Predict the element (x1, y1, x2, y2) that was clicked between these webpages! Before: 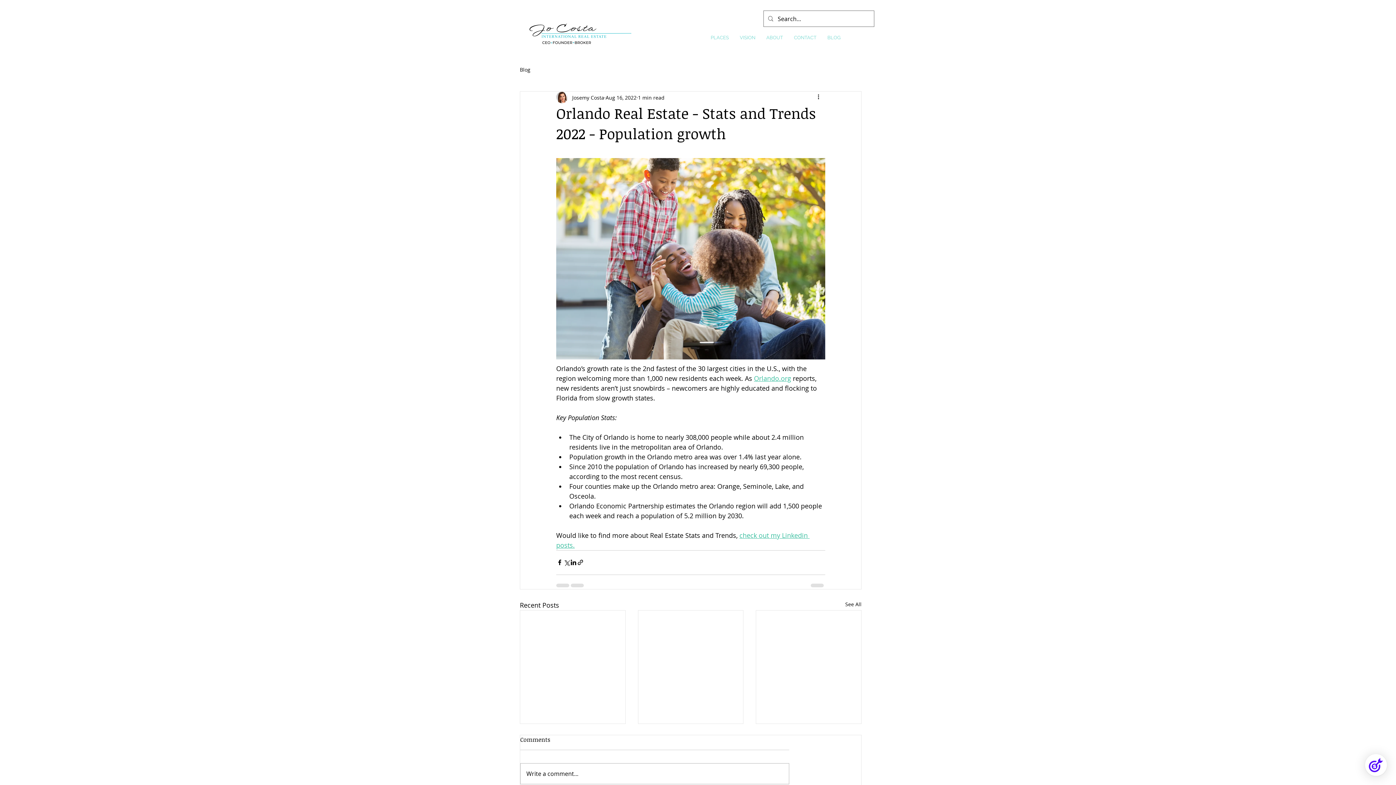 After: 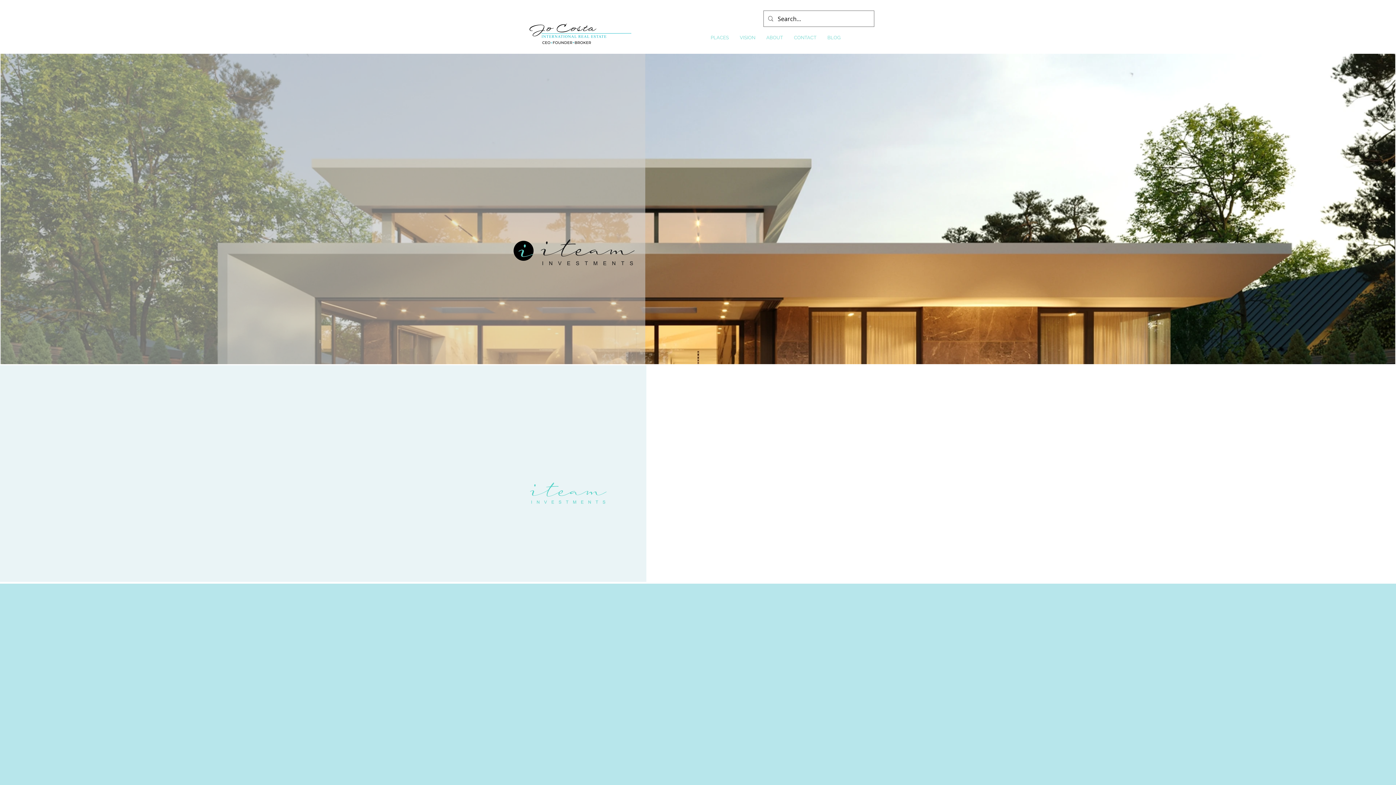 Action: bbox: (761, 29, 788, 45) label: ABOUT